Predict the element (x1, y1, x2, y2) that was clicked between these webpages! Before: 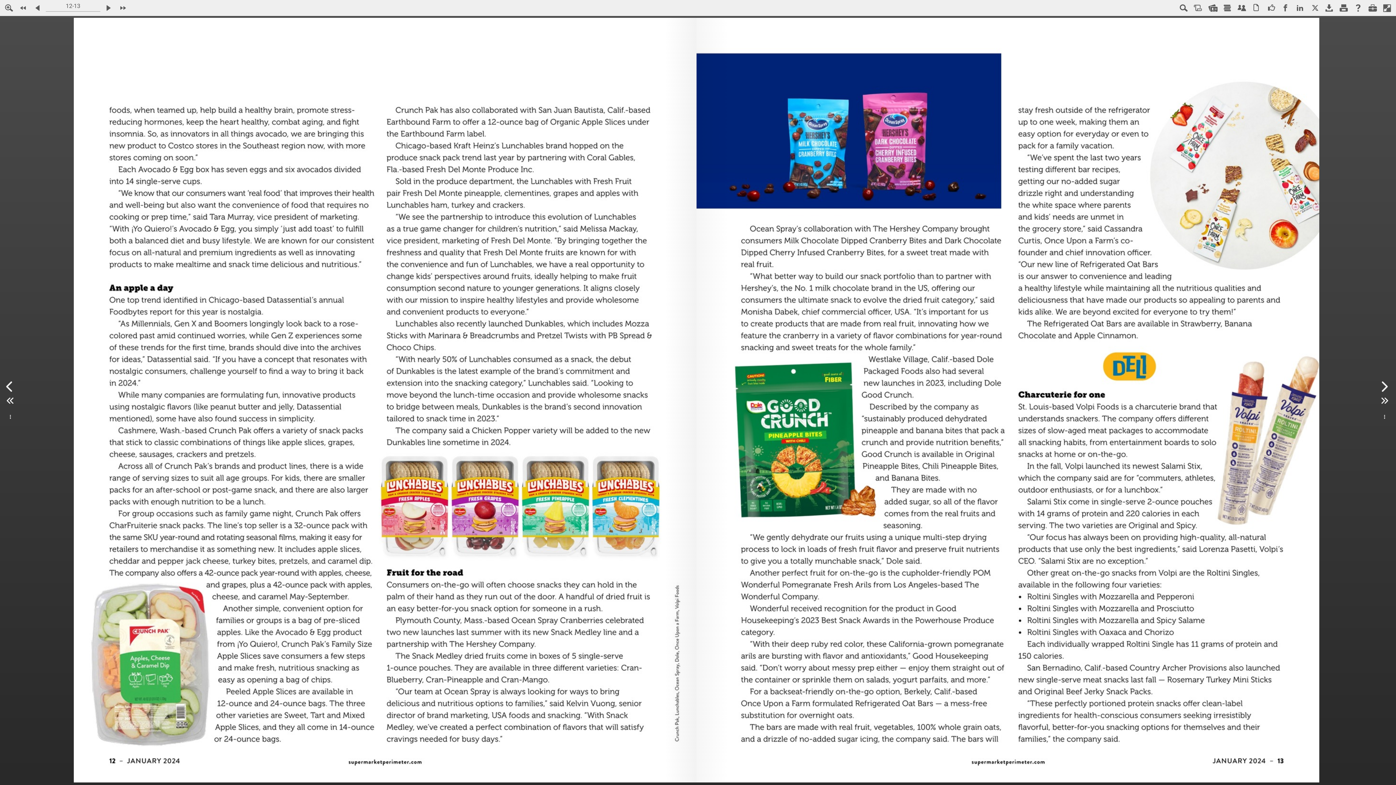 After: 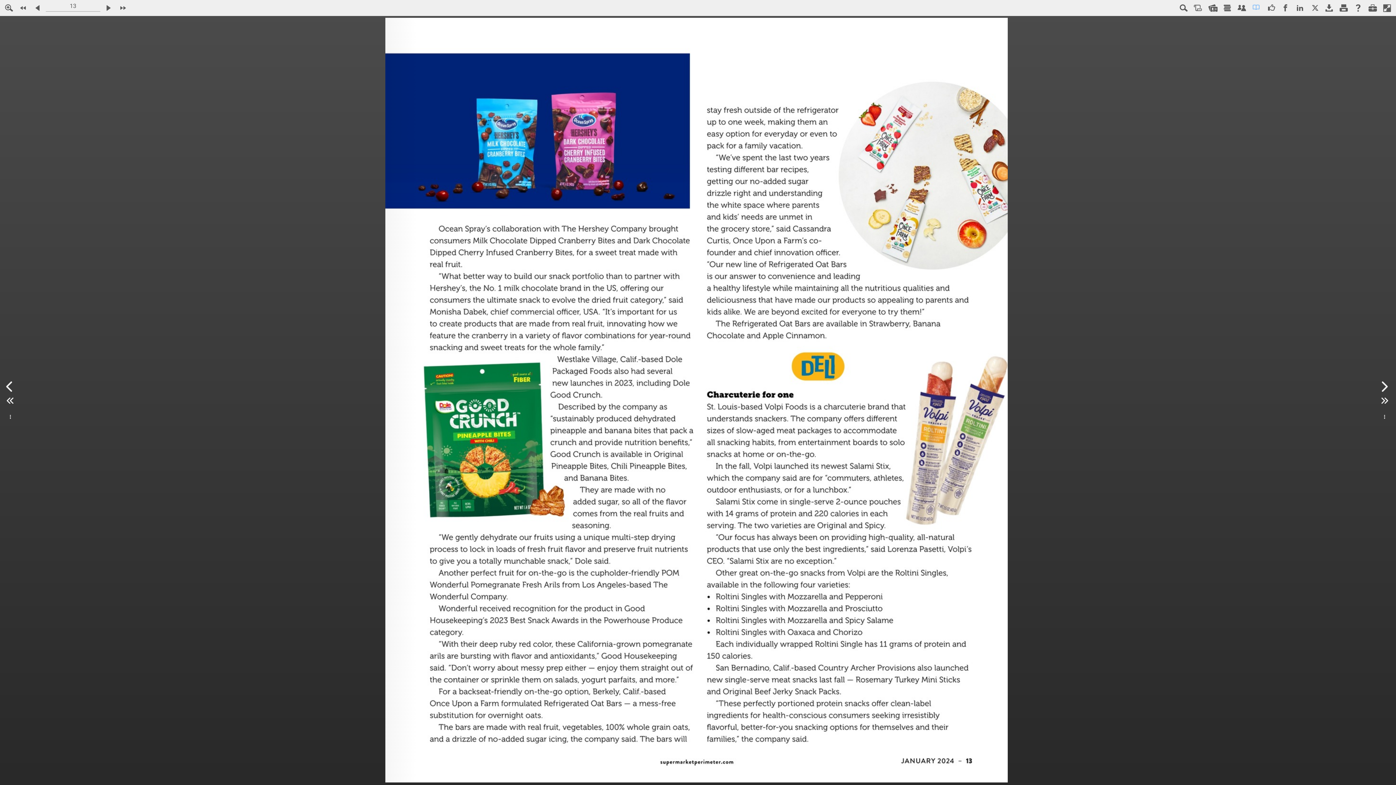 Action: label: Switch the Nxtbook page mode. bbox: (1249, 0, 1264, 15)